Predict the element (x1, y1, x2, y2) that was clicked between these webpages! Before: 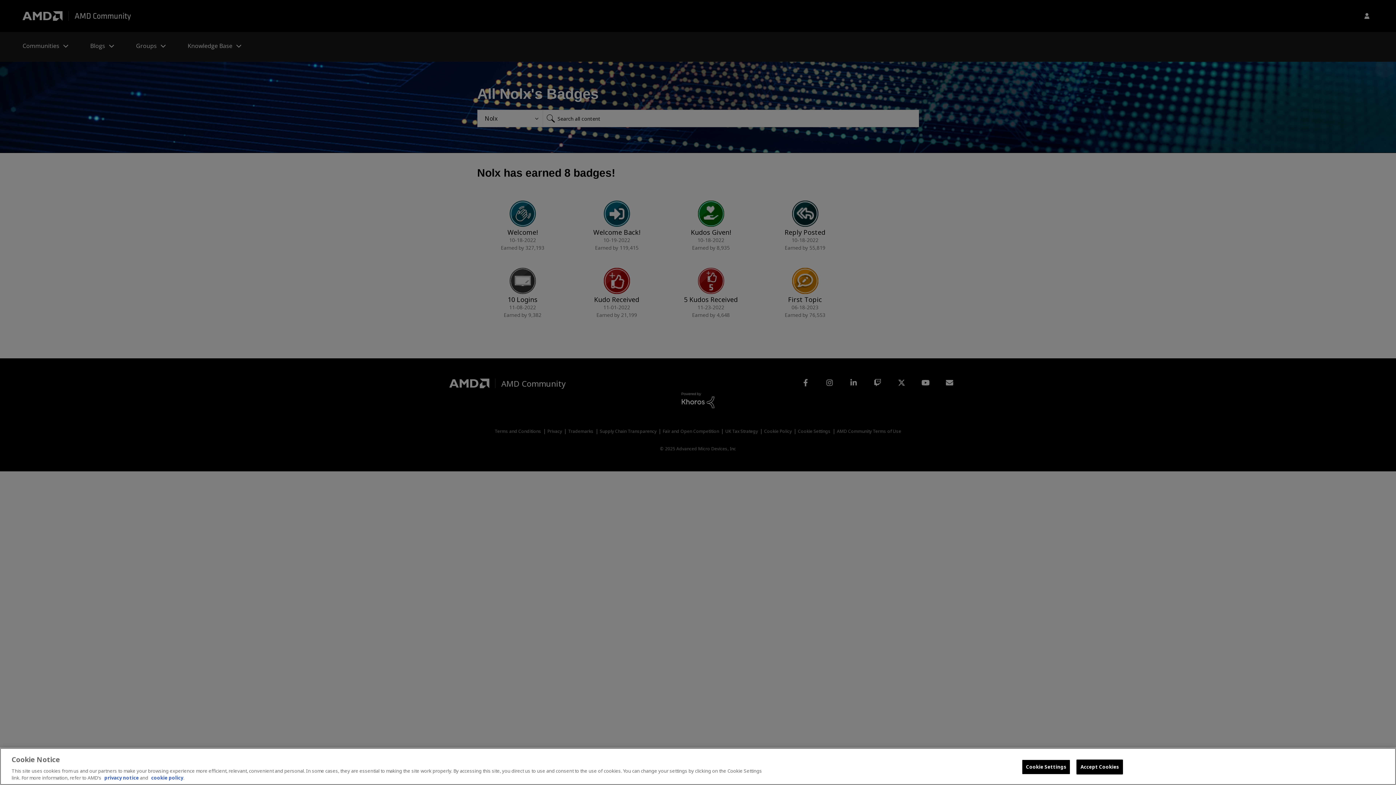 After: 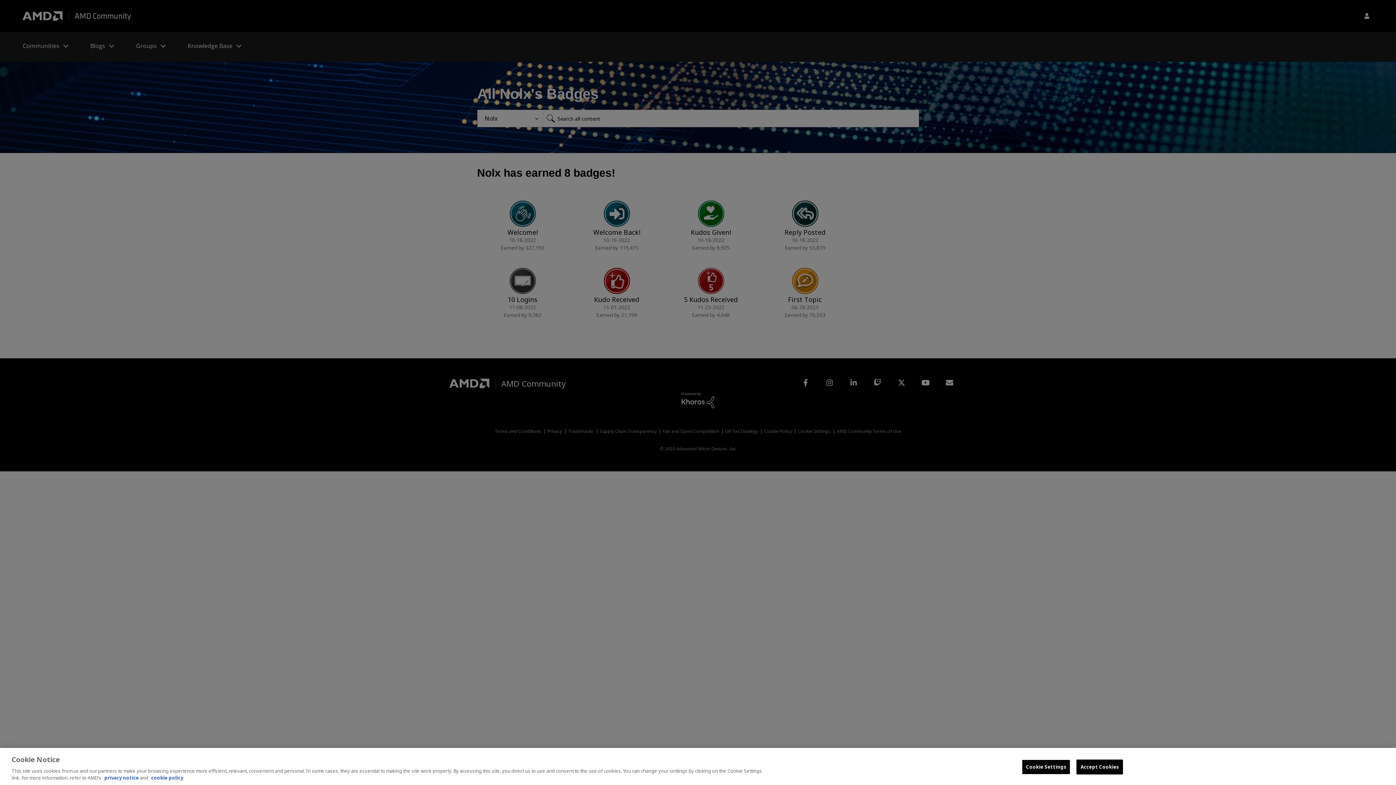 Action: bbox: (151, 774, 183, 781) label: cookie policy